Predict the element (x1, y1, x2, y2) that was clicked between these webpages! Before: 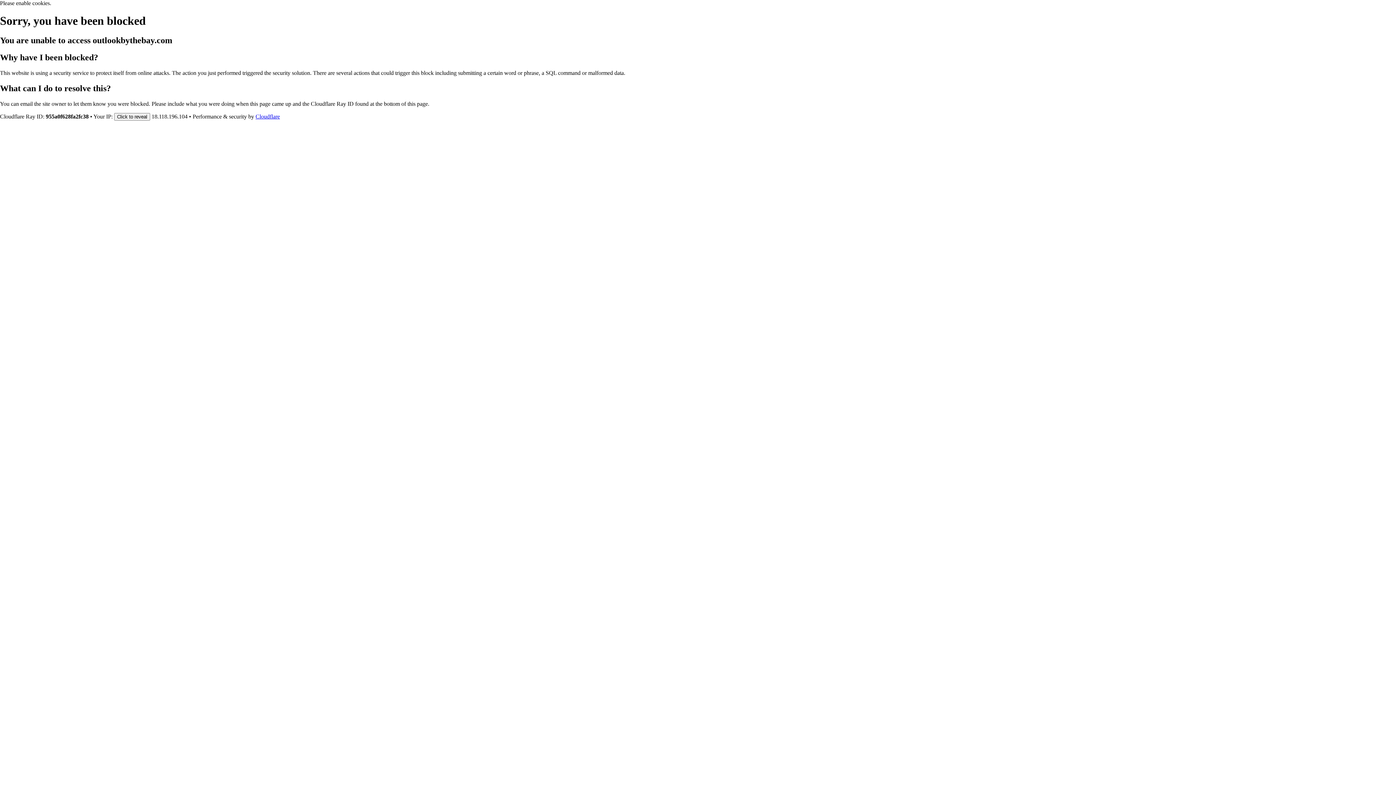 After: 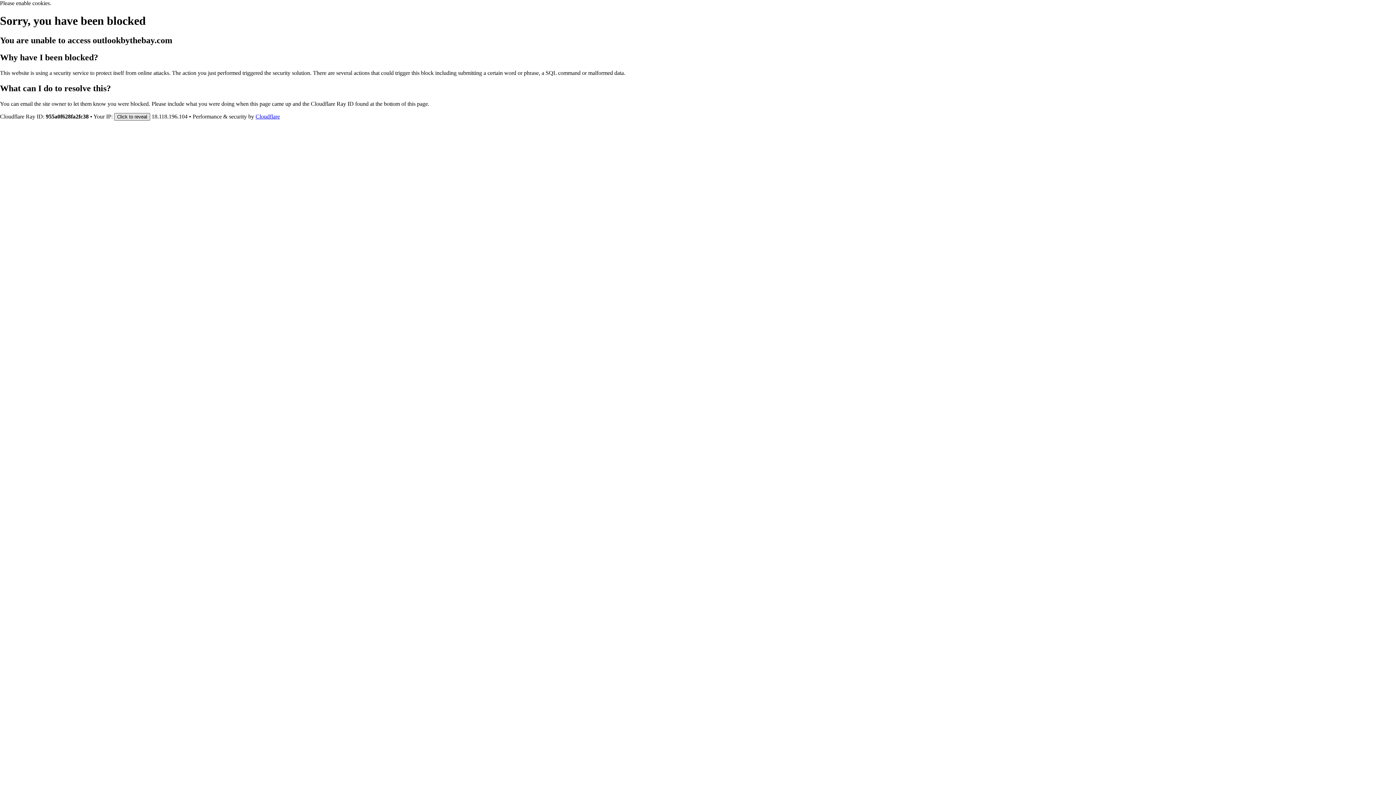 Action: bbox: (114, 112, 150, 120) label: Click to reveal